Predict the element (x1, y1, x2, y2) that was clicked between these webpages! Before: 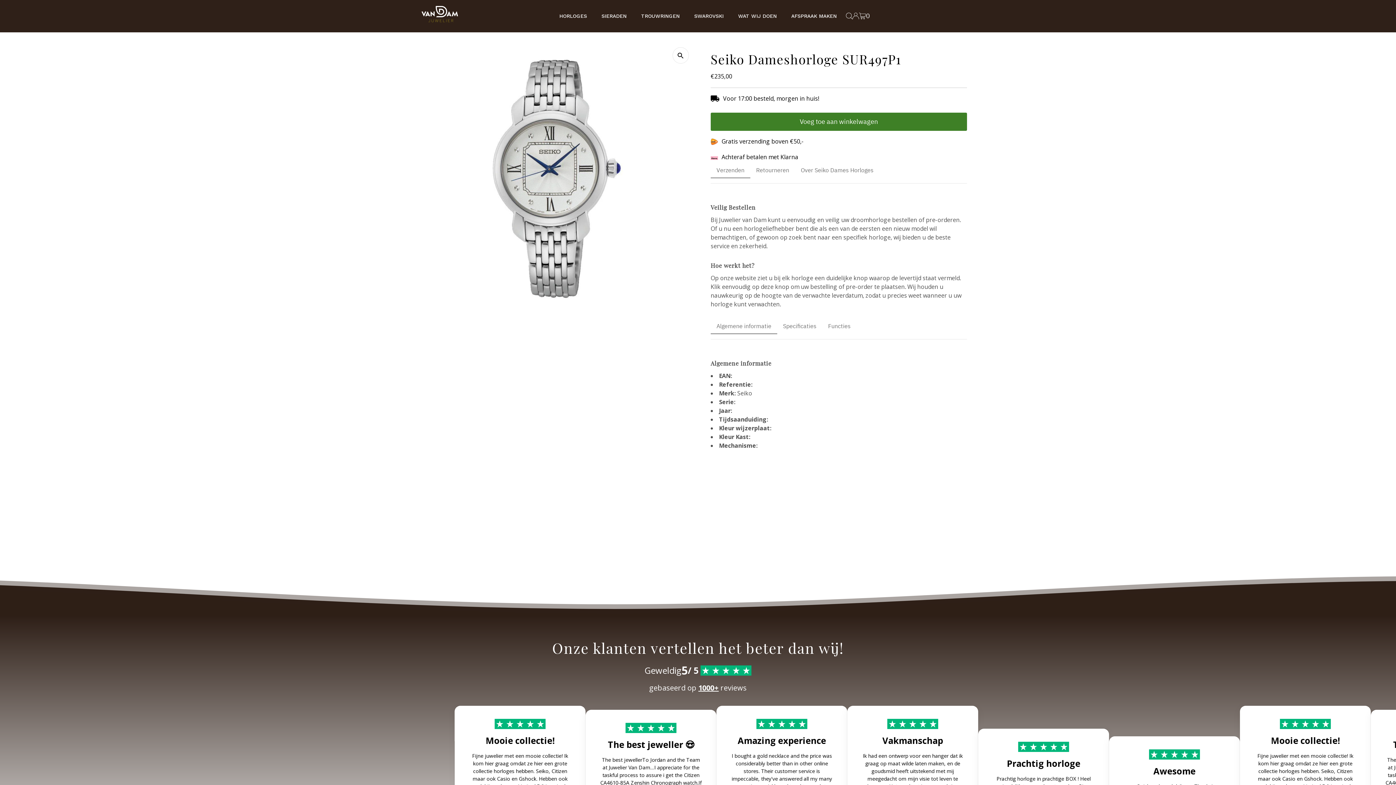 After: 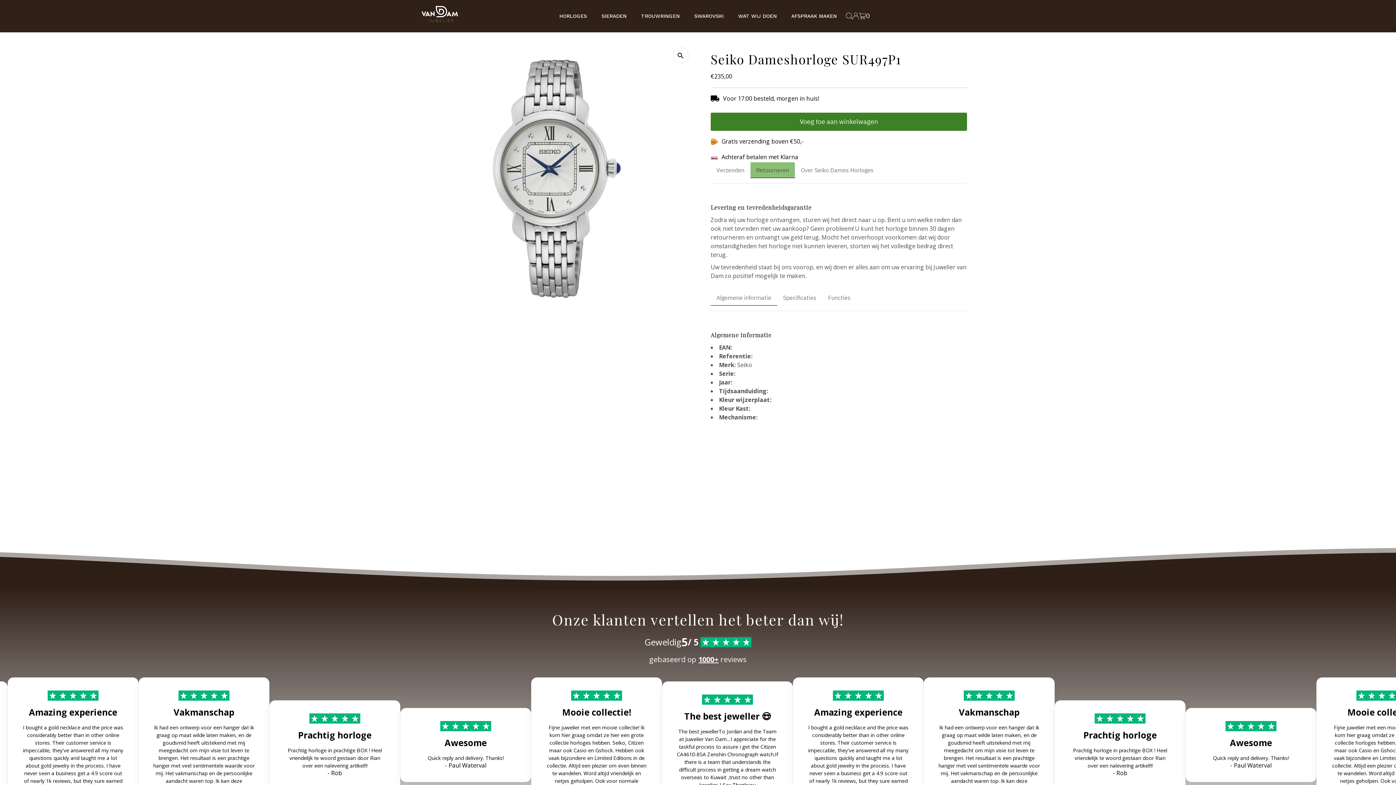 Action: bbox: (750, 162, 795, 178) label: 2 / 3